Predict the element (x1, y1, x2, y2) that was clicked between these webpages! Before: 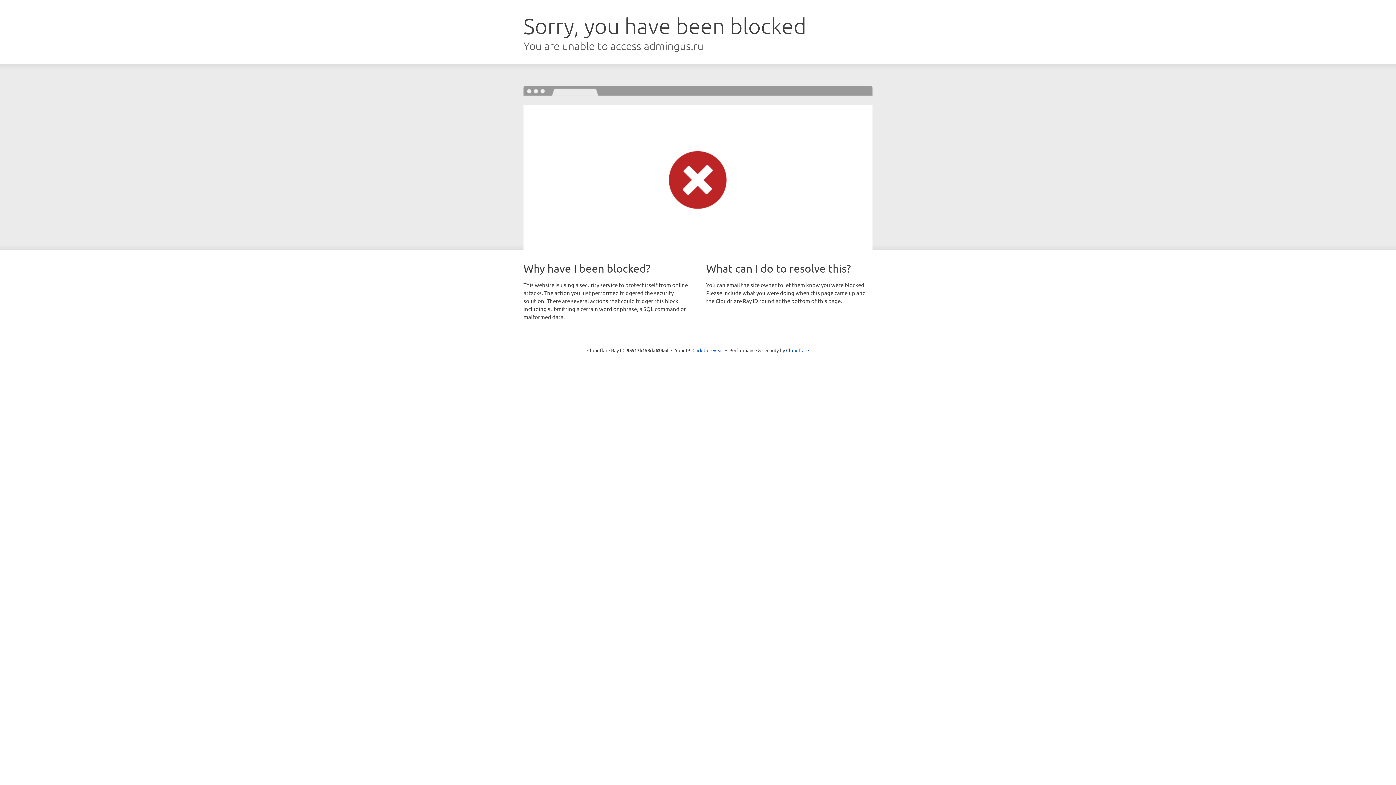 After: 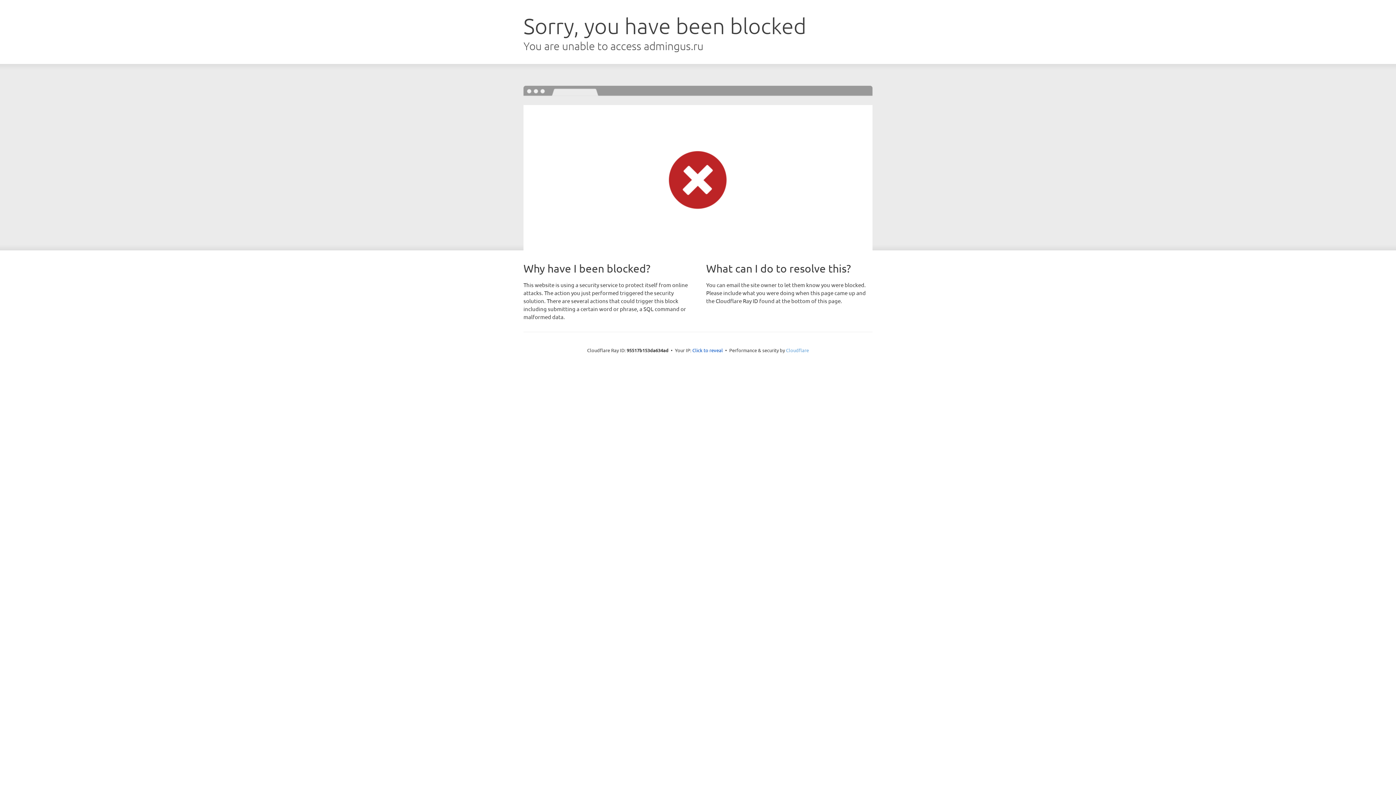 Action: label: Cloudflare bbox: (786, 347, 809, 353)